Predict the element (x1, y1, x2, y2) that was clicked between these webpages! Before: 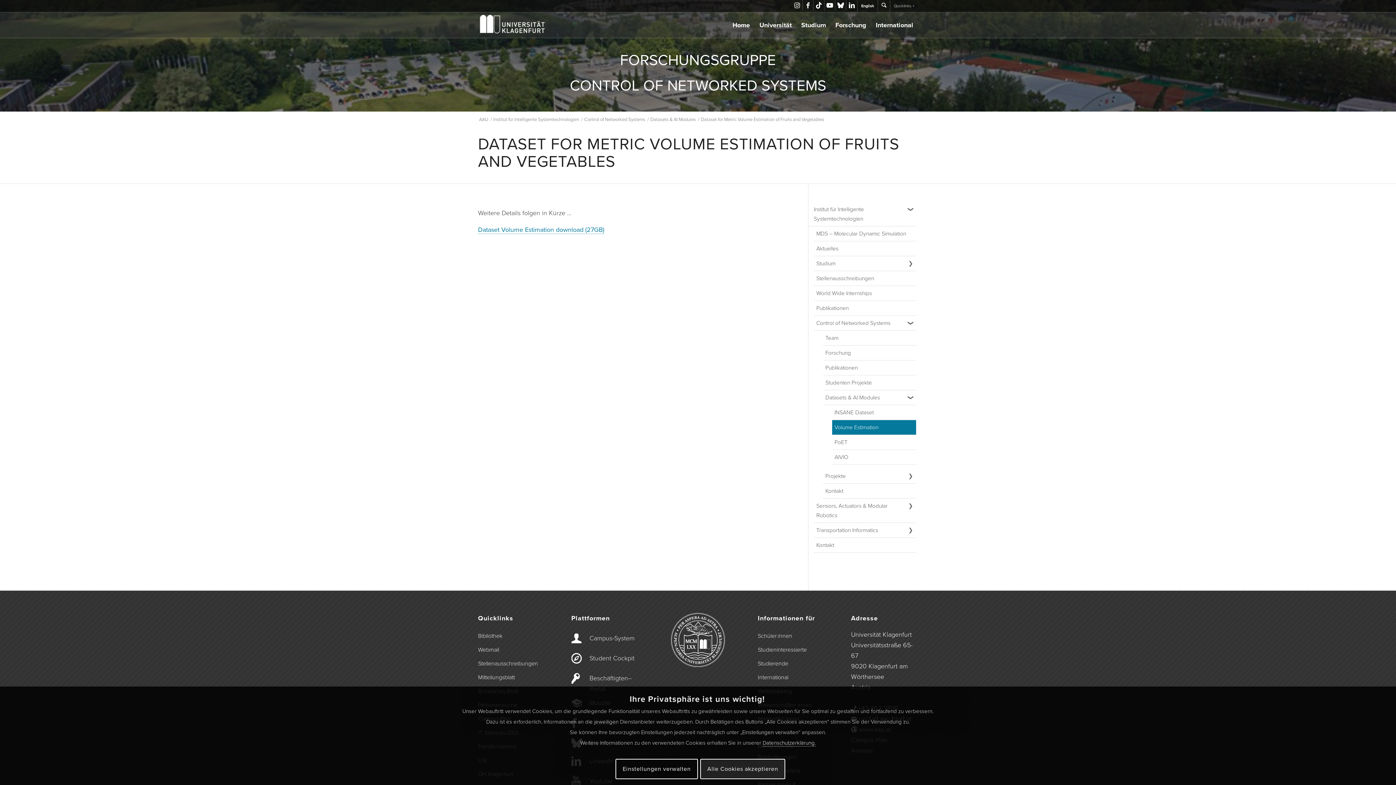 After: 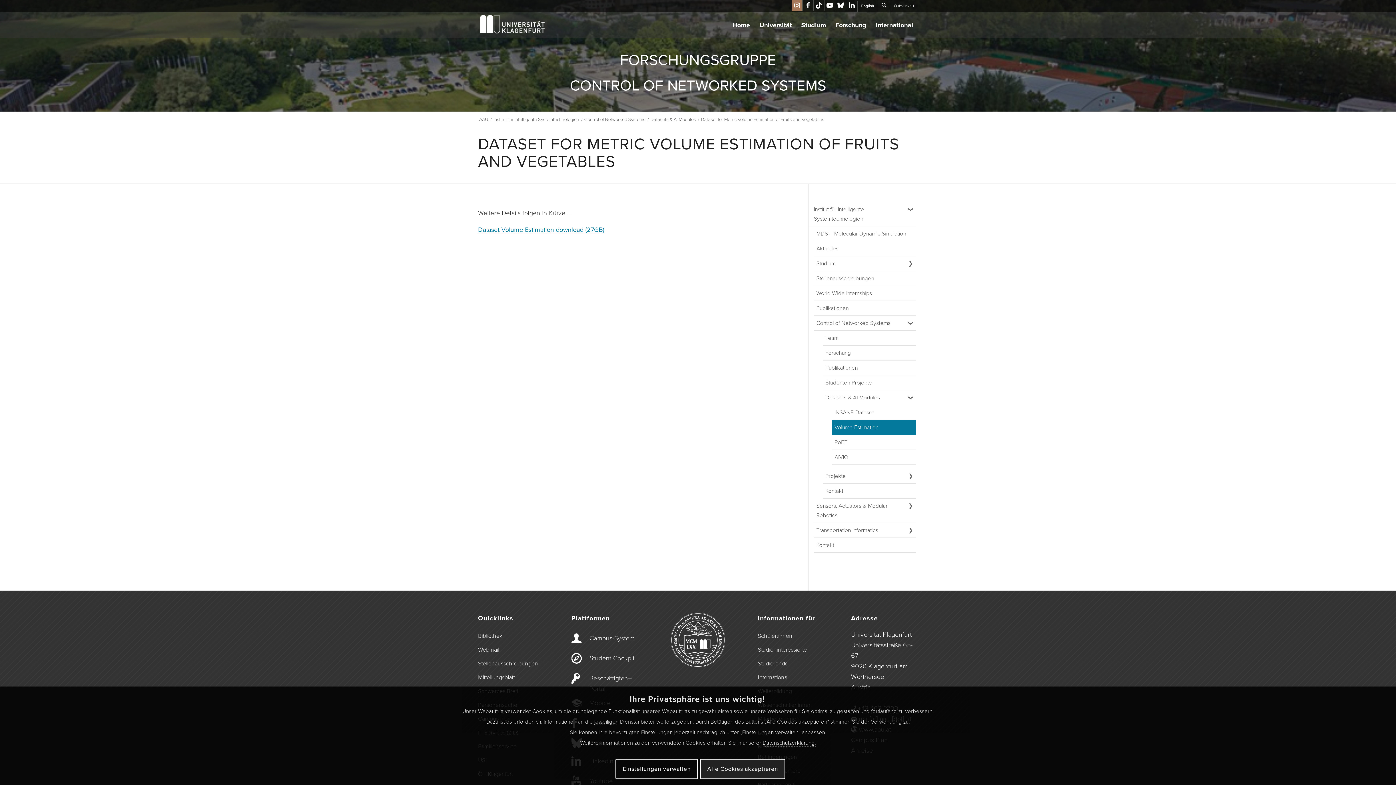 Action: bbox: (792, 0, 802, 10) label: Link zu Instagram